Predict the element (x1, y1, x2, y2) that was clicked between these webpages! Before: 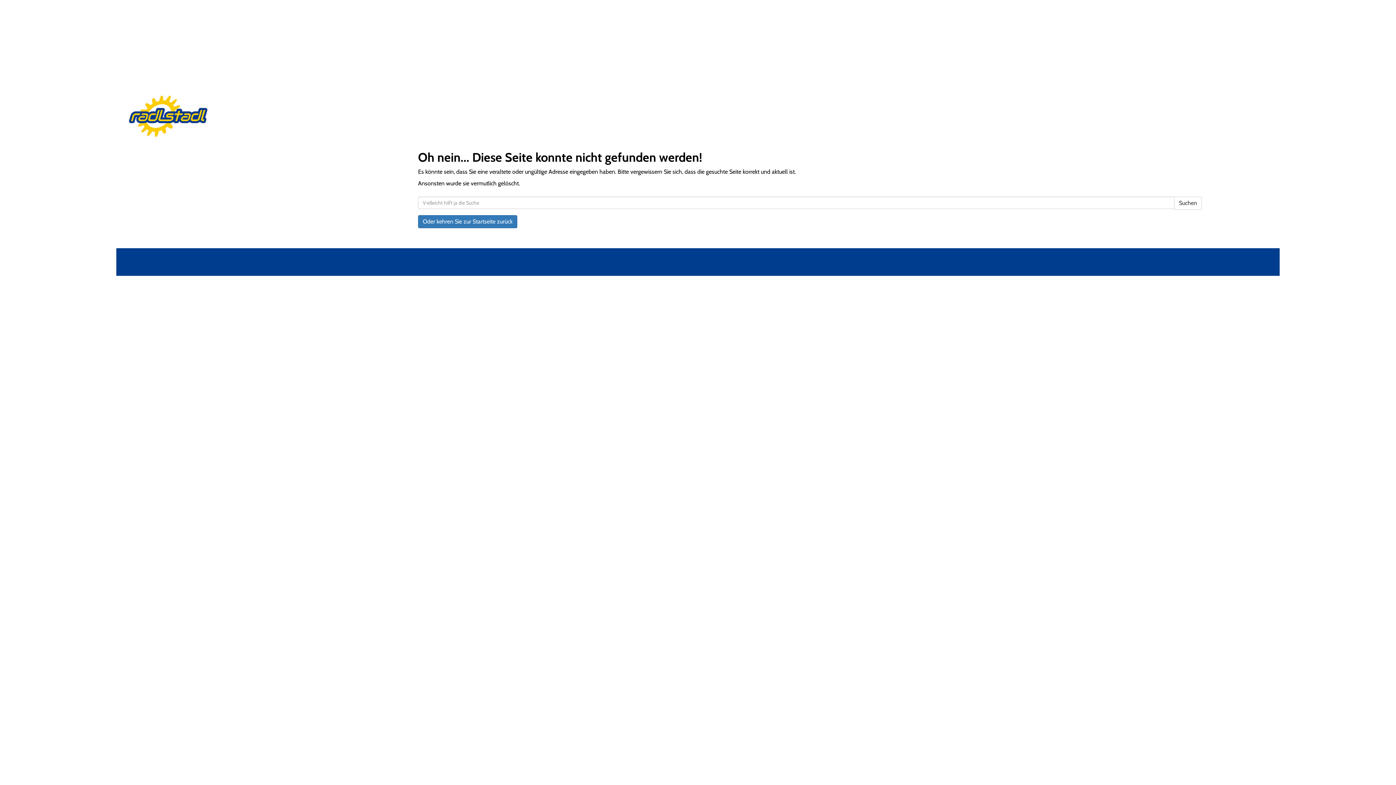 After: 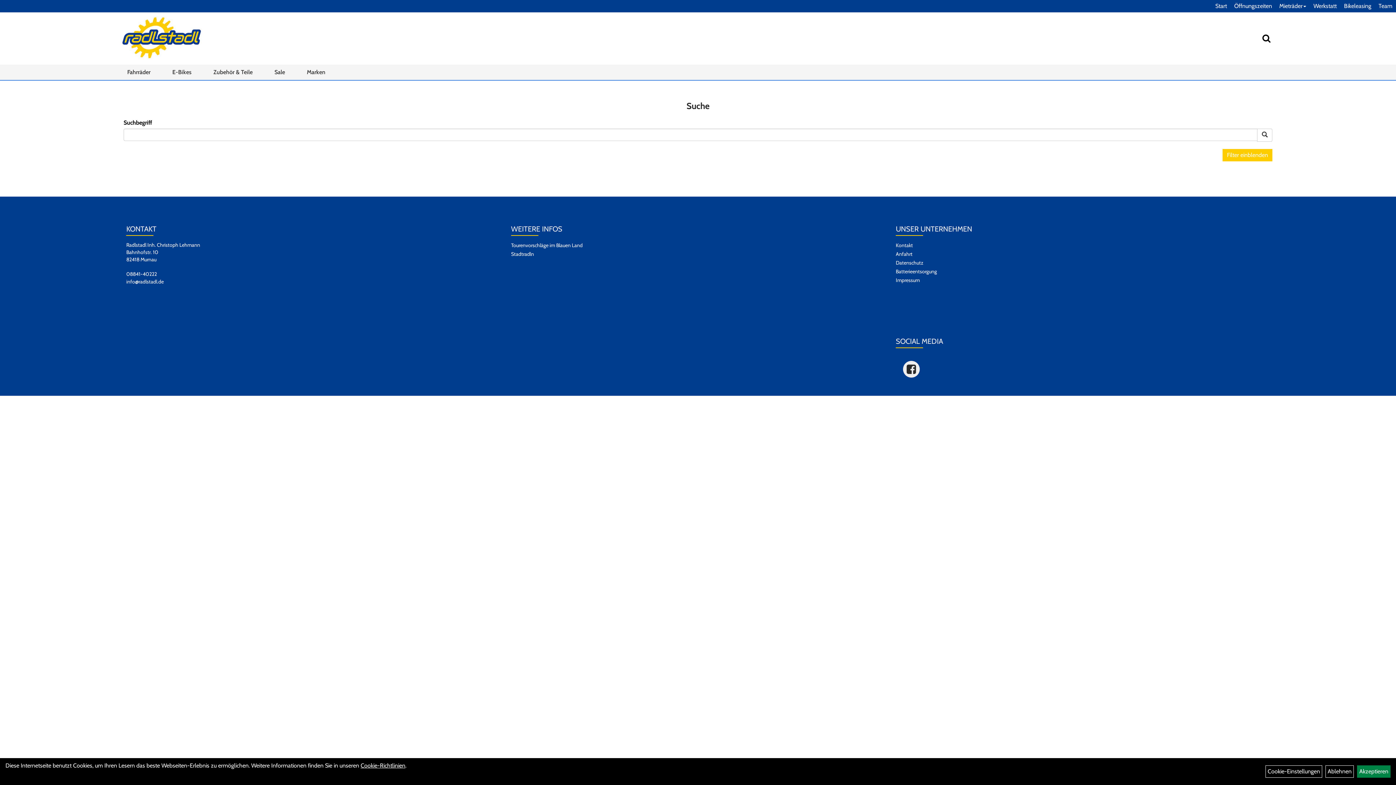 Action: bbox: (1174, 196, 1202, 209) label: Suchen